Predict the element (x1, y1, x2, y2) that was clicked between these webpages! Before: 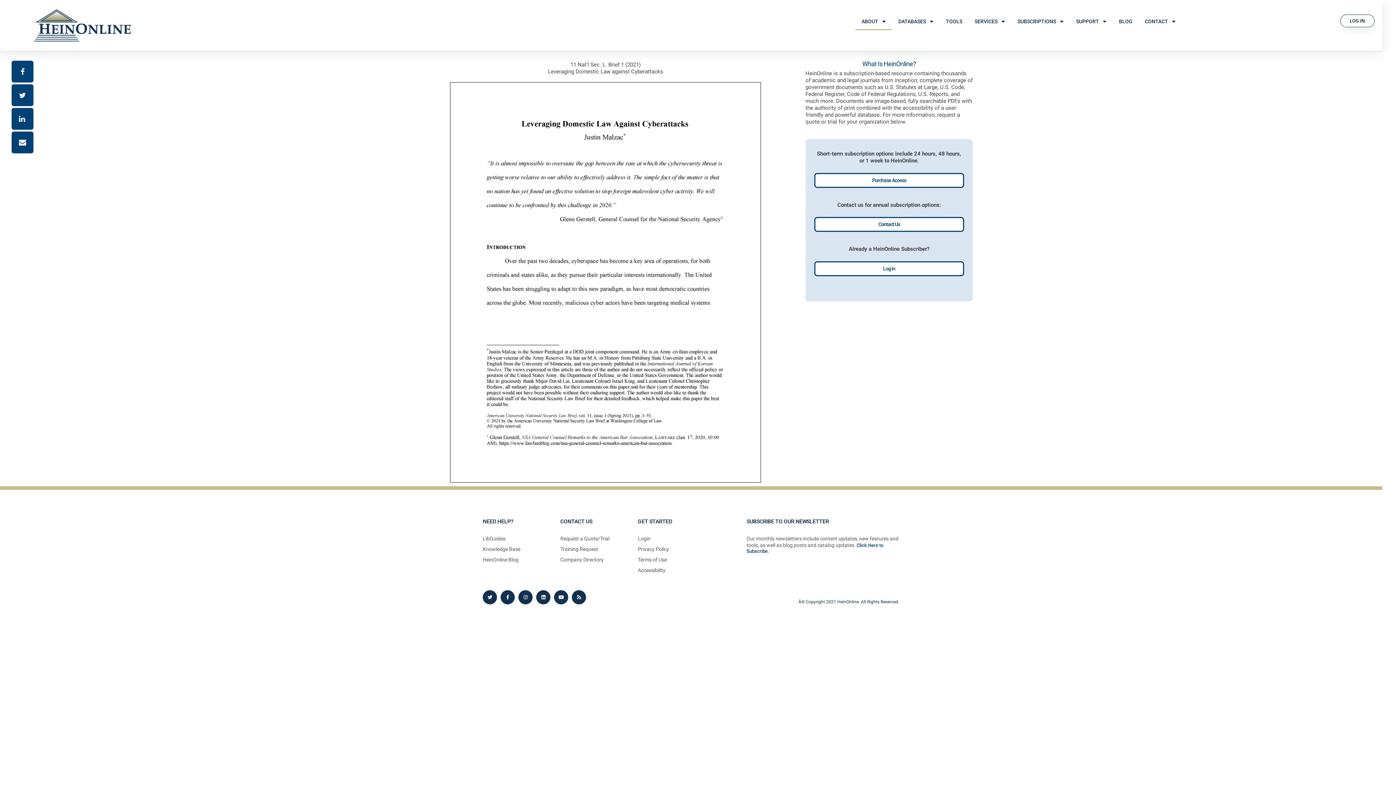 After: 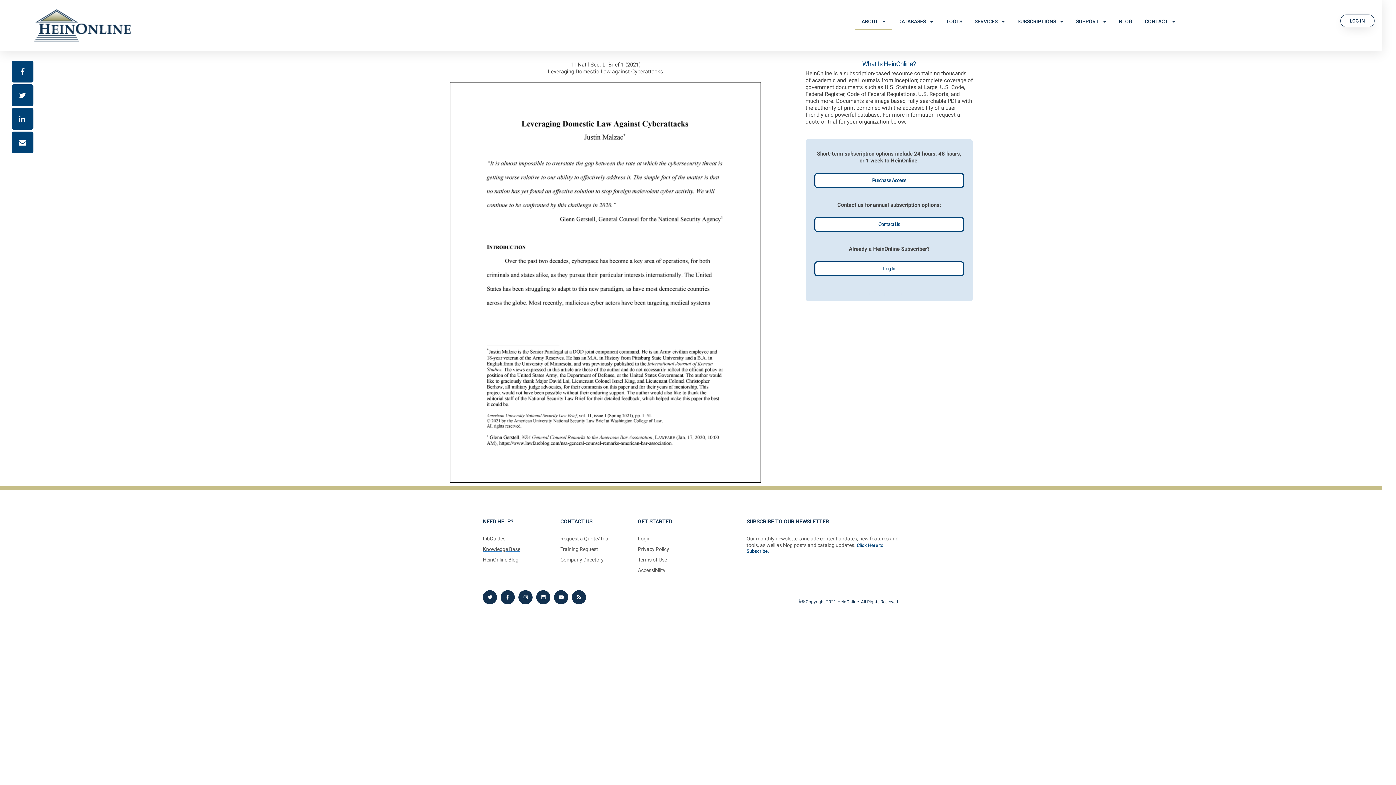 Action: label: Knowledge Base bbox: (483, 546, 553, 552)